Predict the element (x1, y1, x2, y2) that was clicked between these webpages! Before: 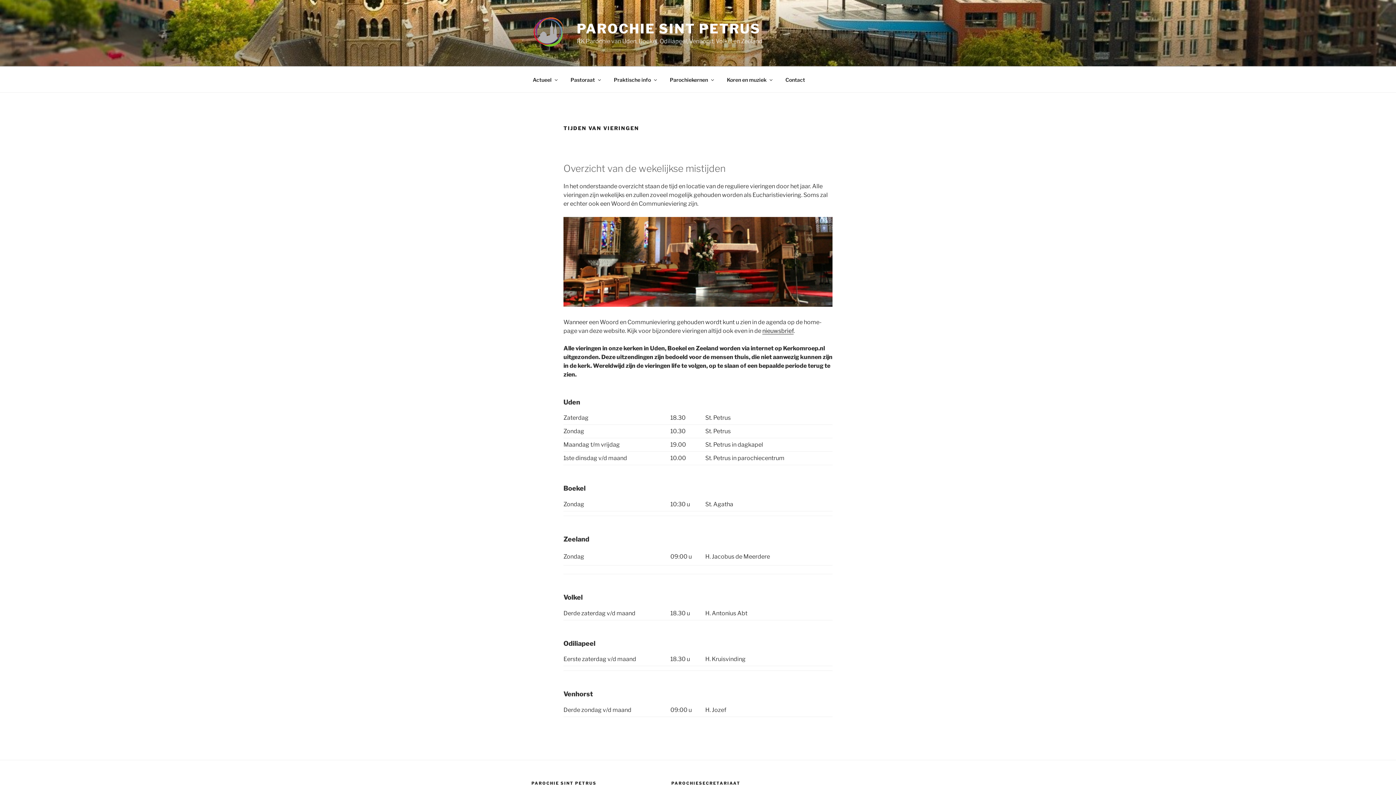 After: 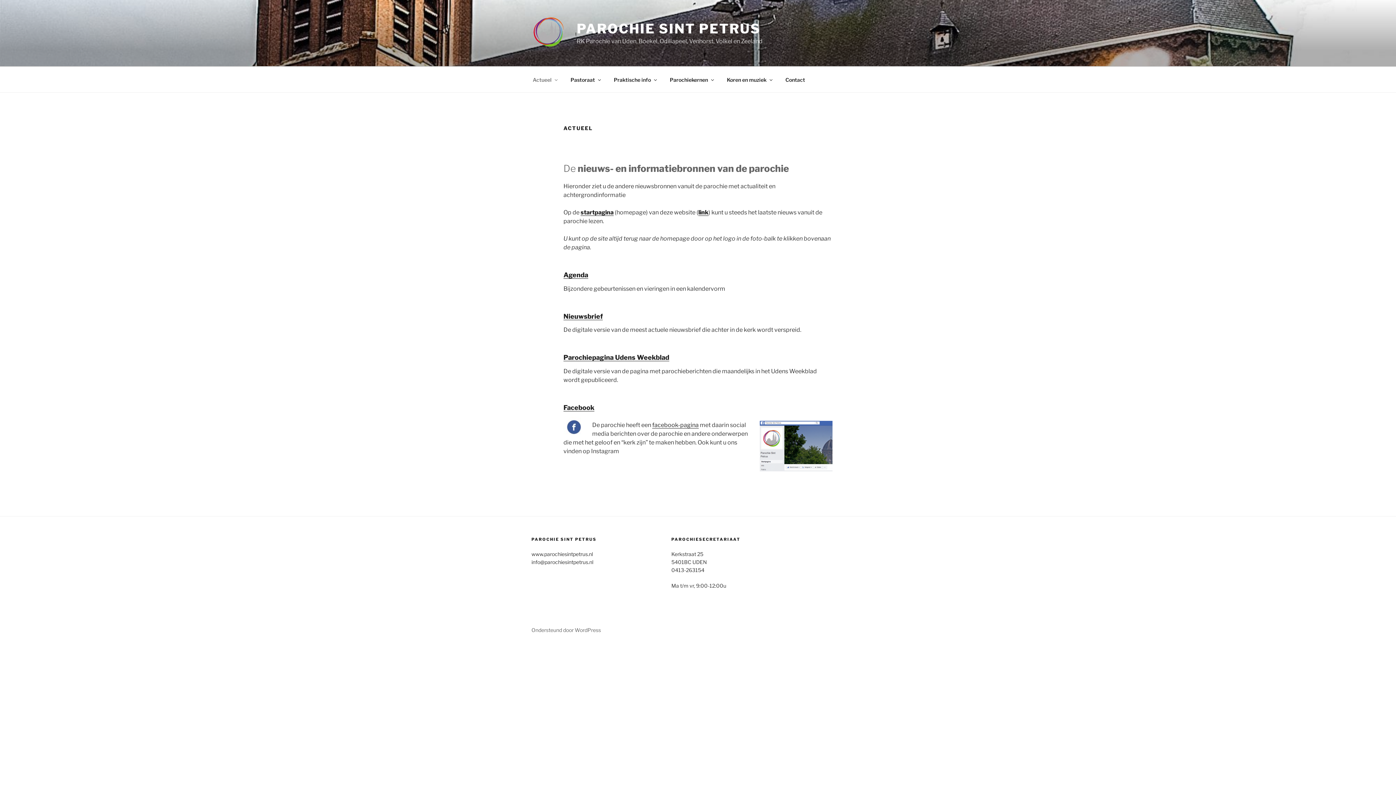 Action: bbox: (526, 70, 563, 88) label: Actueel